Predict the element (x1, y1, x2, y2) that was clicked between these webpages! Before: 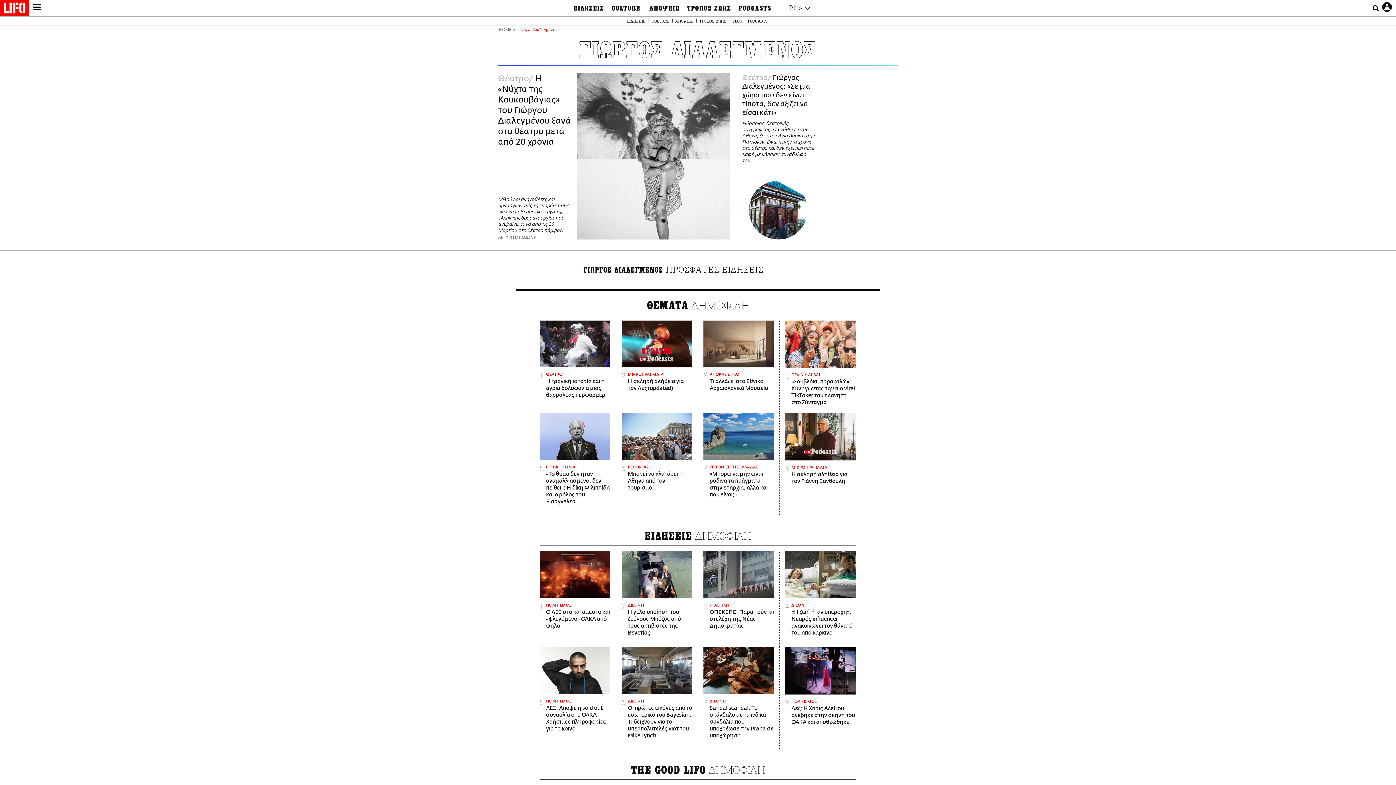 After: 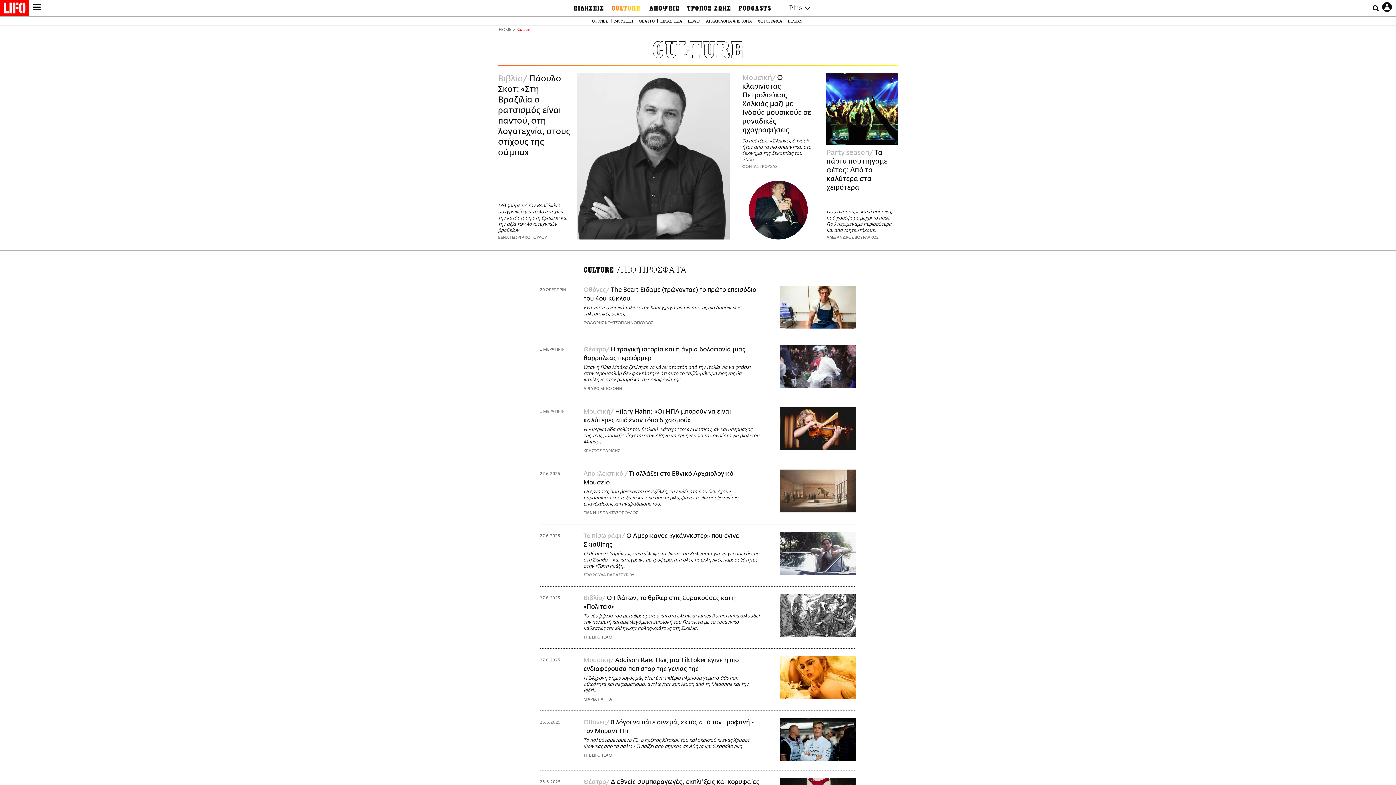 Action: bbox: (608, 3, 645, 13) label: CULTURE